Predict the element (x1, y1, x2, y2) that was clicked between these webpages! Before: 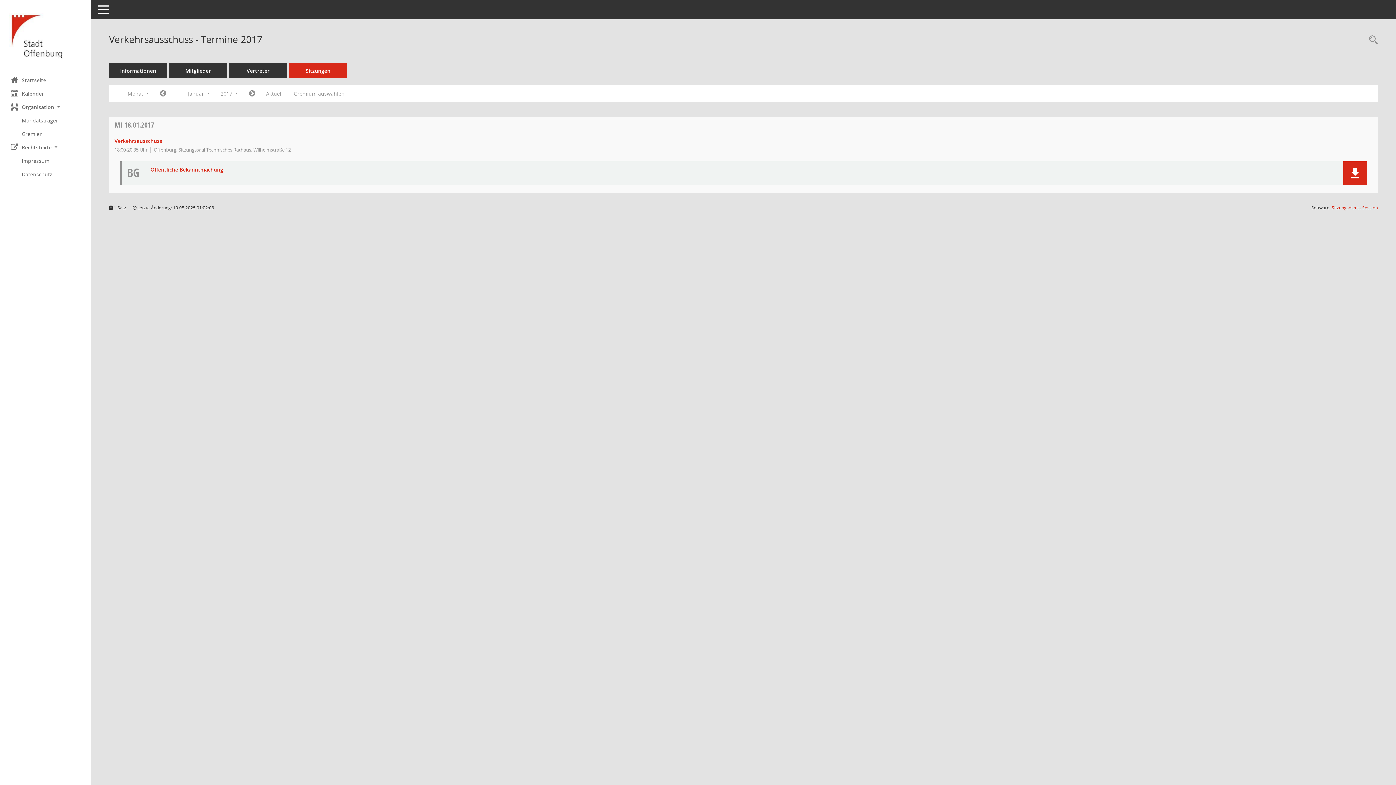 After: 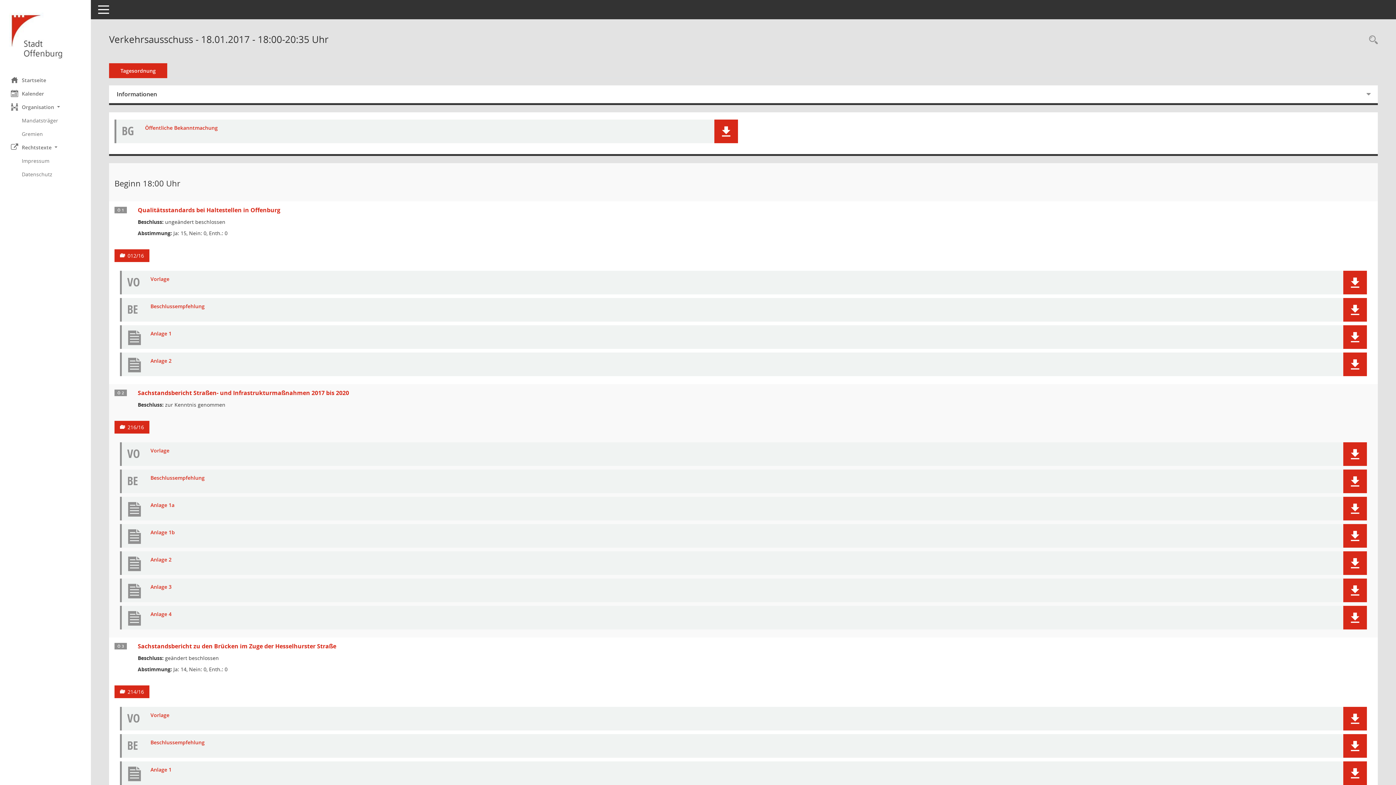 Action: bbox: (114, 137, 162, 144) label: Details anzeigen: Verkehrsausschuss 18.01.2017